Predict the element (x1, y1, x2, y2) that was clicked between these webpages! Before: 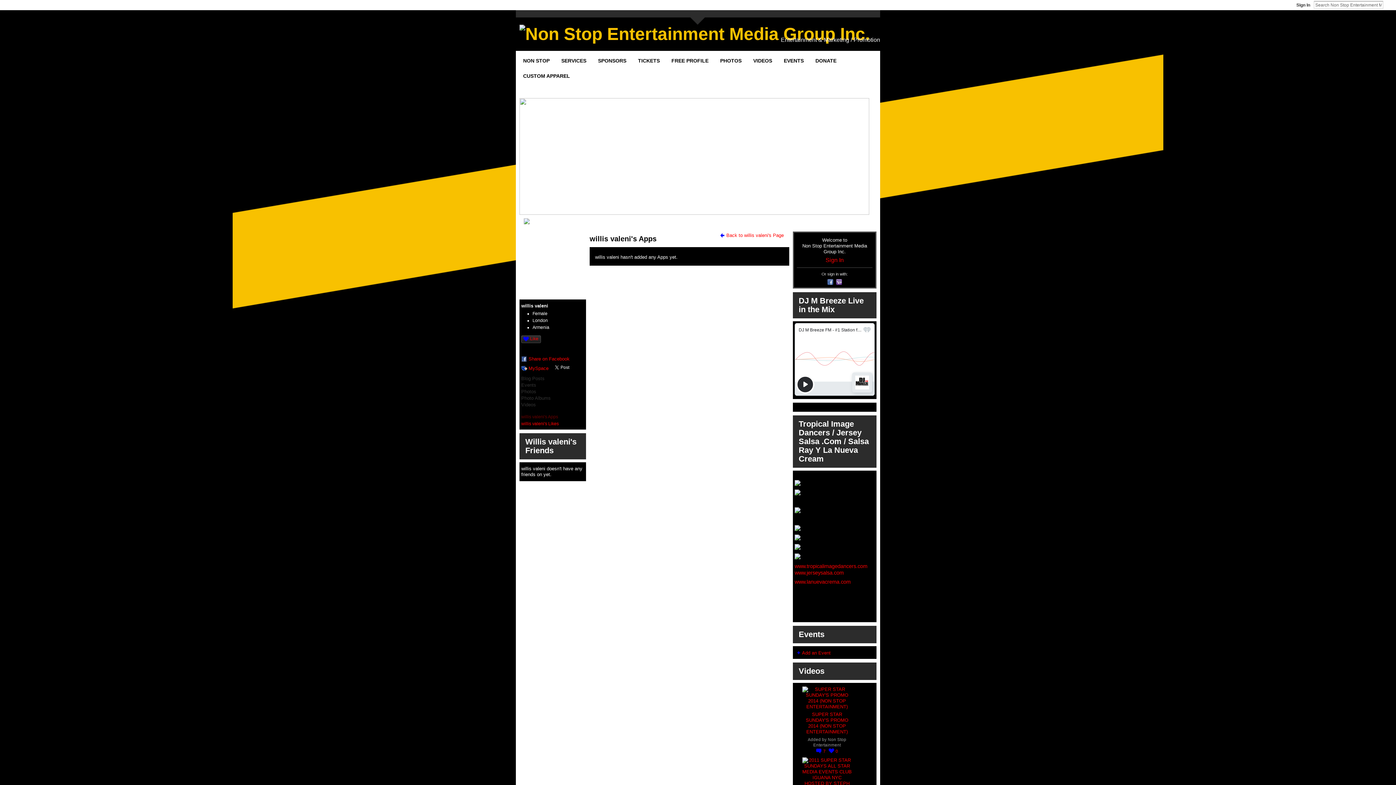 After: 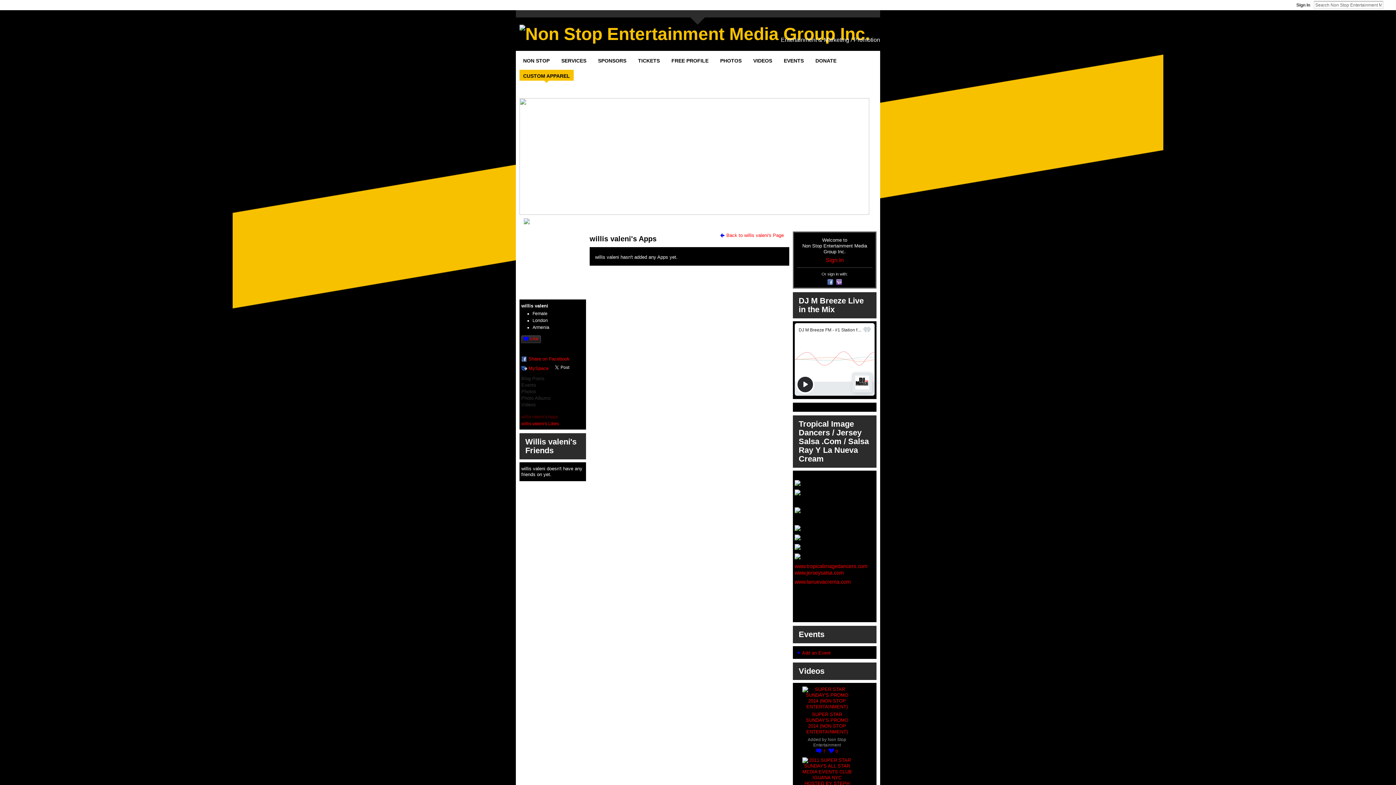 Action: bbox: (519, 69, 573, 85) label: CUSTOM APPAREL